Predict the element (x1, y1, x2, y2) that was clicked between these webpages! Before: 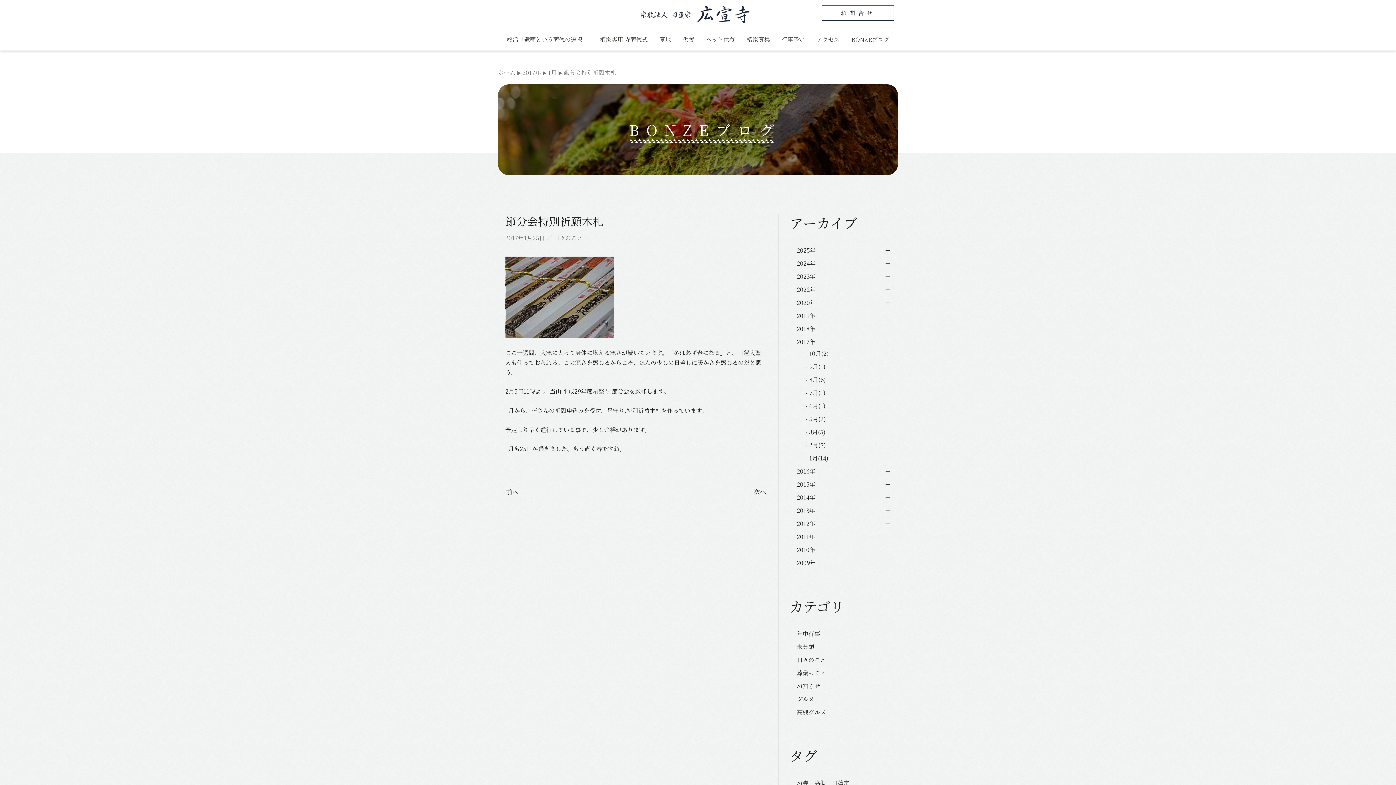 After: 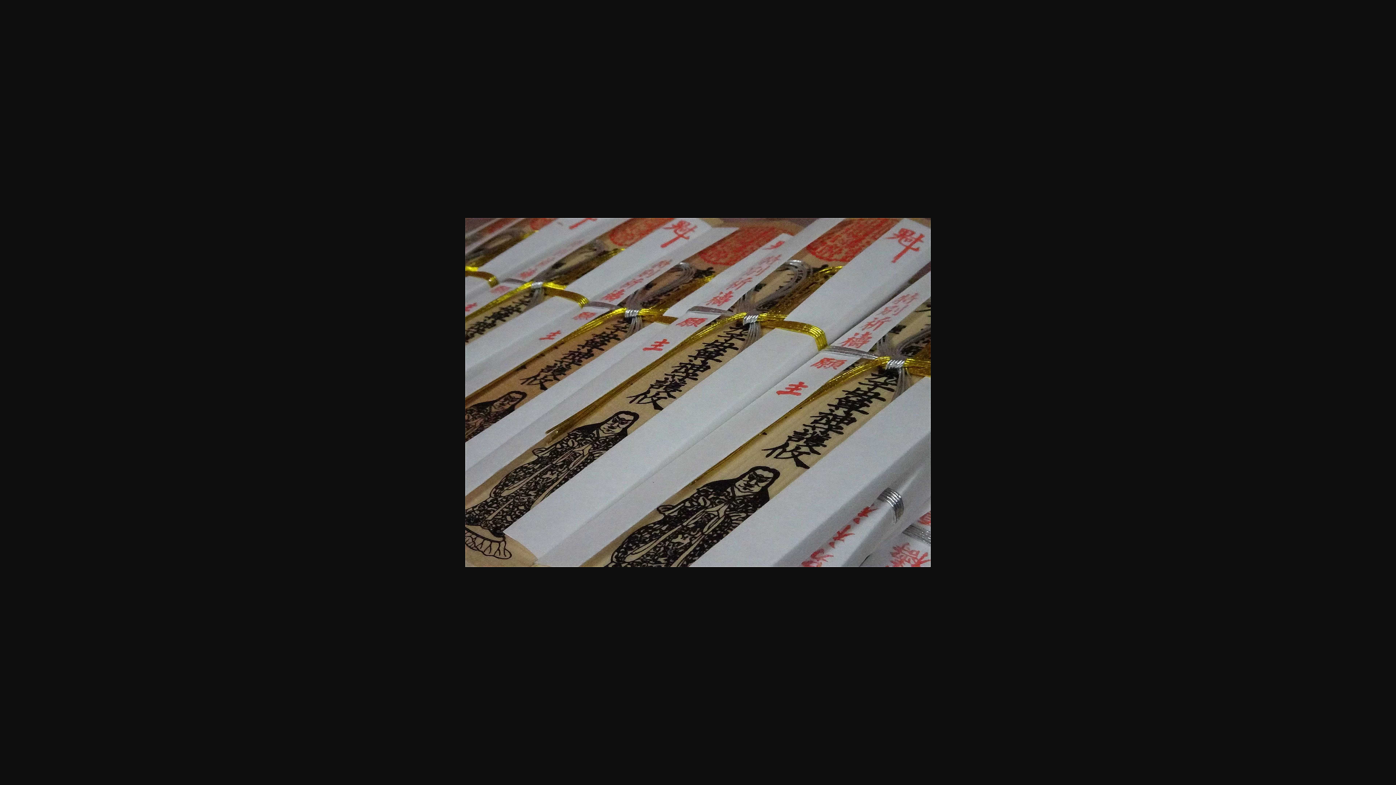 Action: bbox: (505, 292, 614, 301)